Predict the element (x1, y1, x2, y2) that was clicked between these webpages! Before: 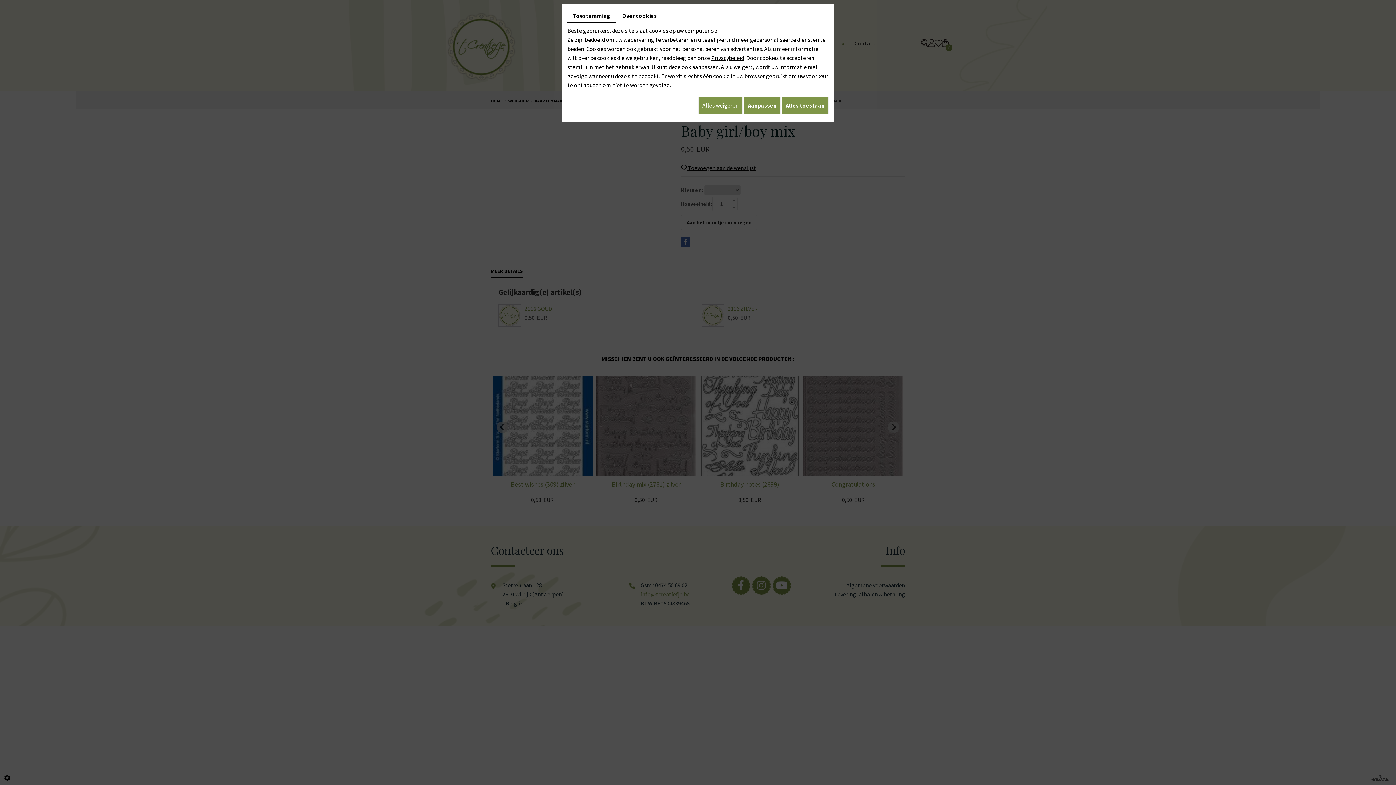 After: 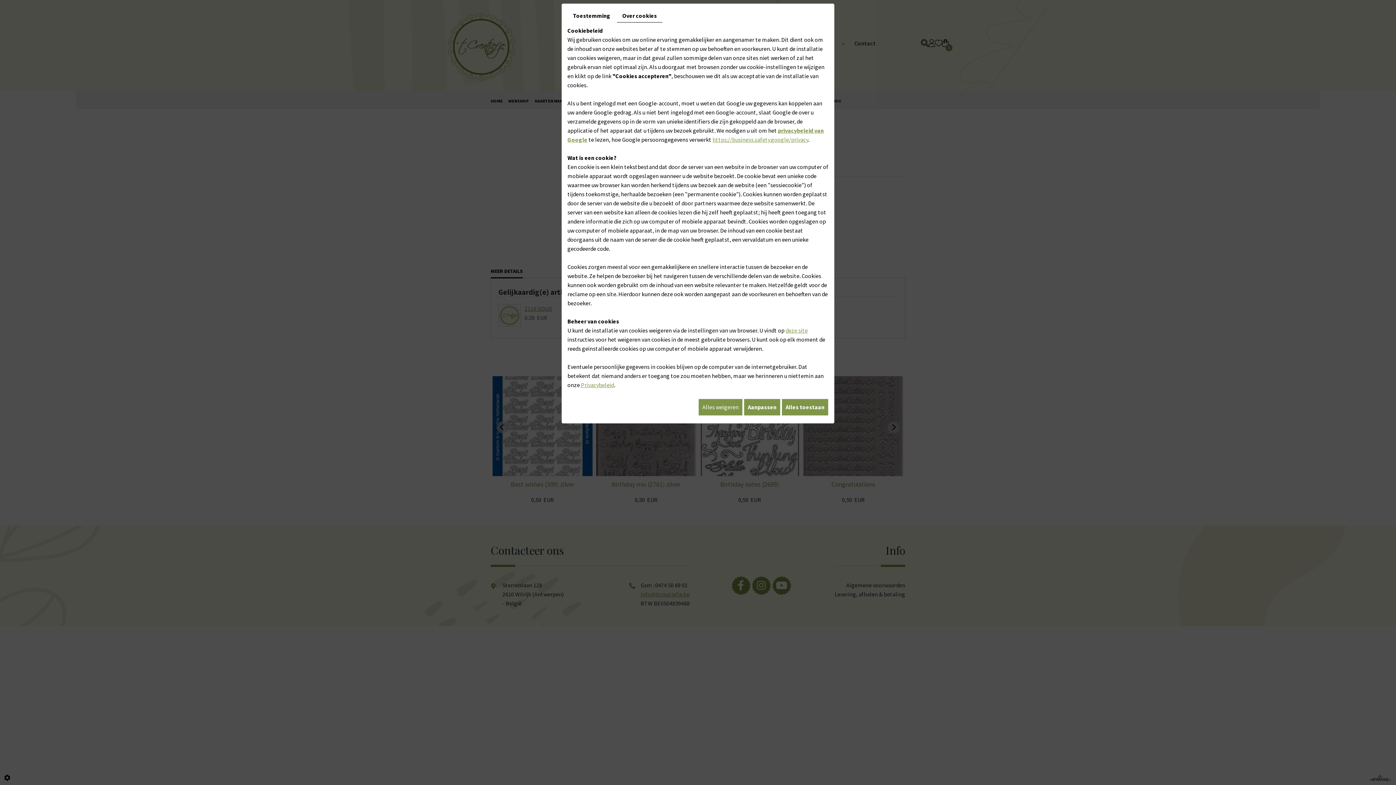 Action: bbox: (617, 9, 662, 22) label: Over cookies